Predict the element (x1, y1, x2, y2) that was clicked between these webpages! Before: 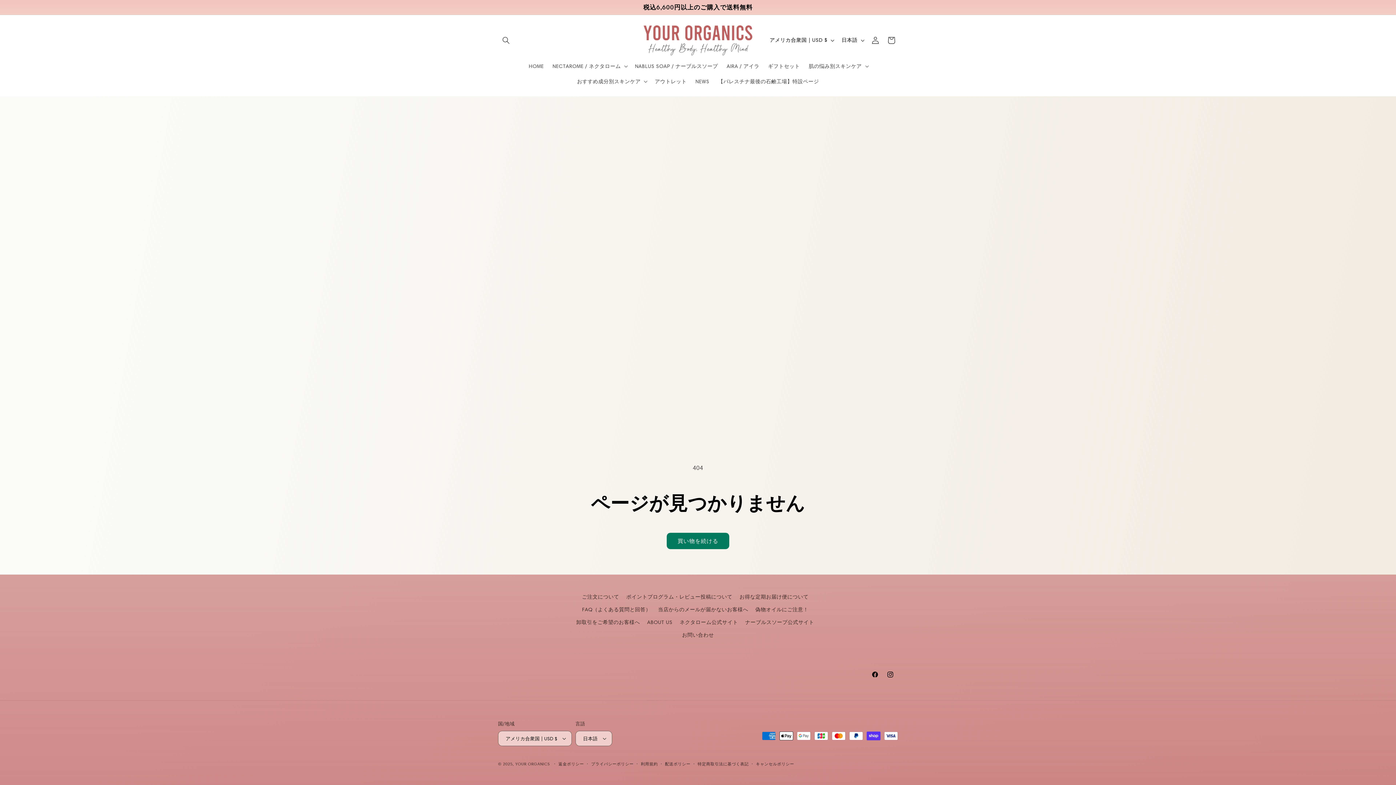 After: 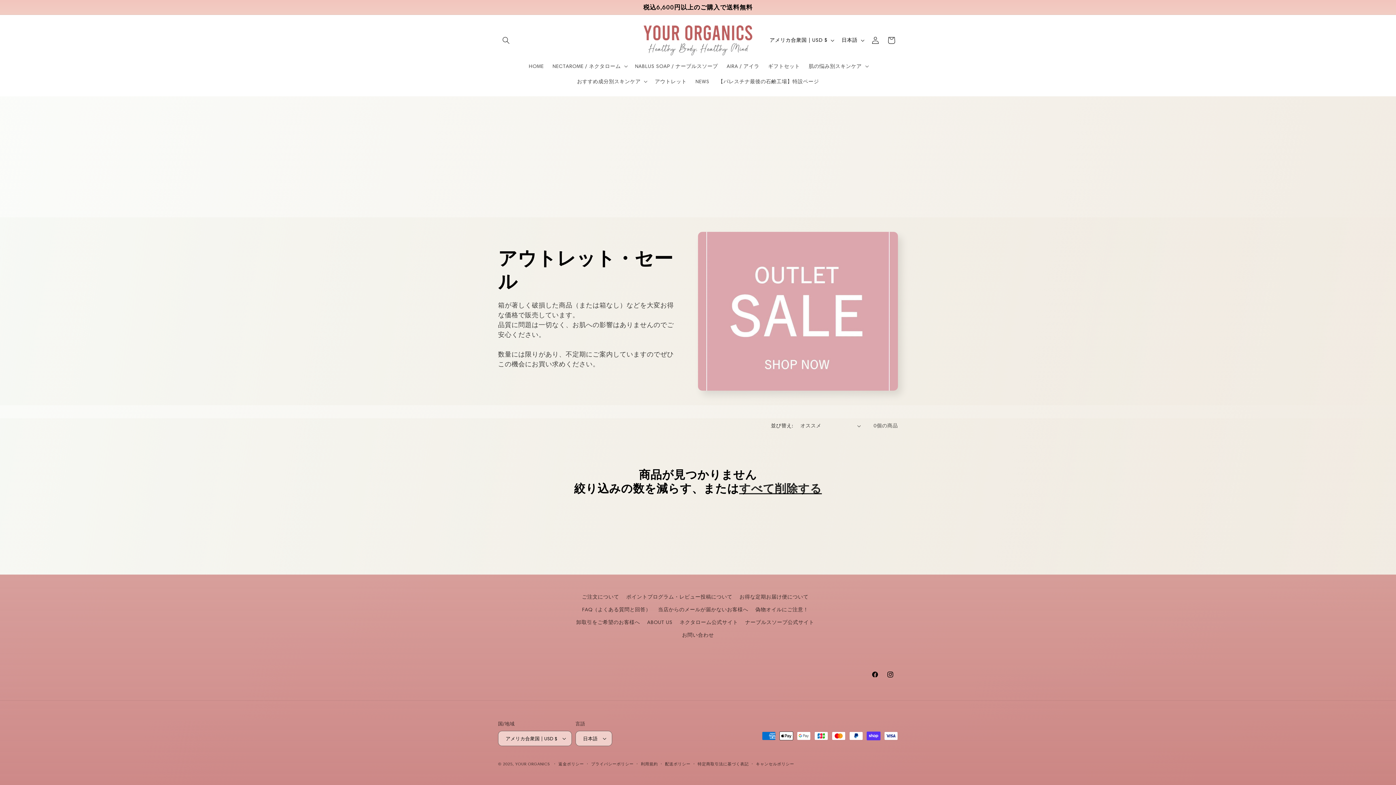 Action: label: アウトレット bbox: (650, 73, 691, 89)